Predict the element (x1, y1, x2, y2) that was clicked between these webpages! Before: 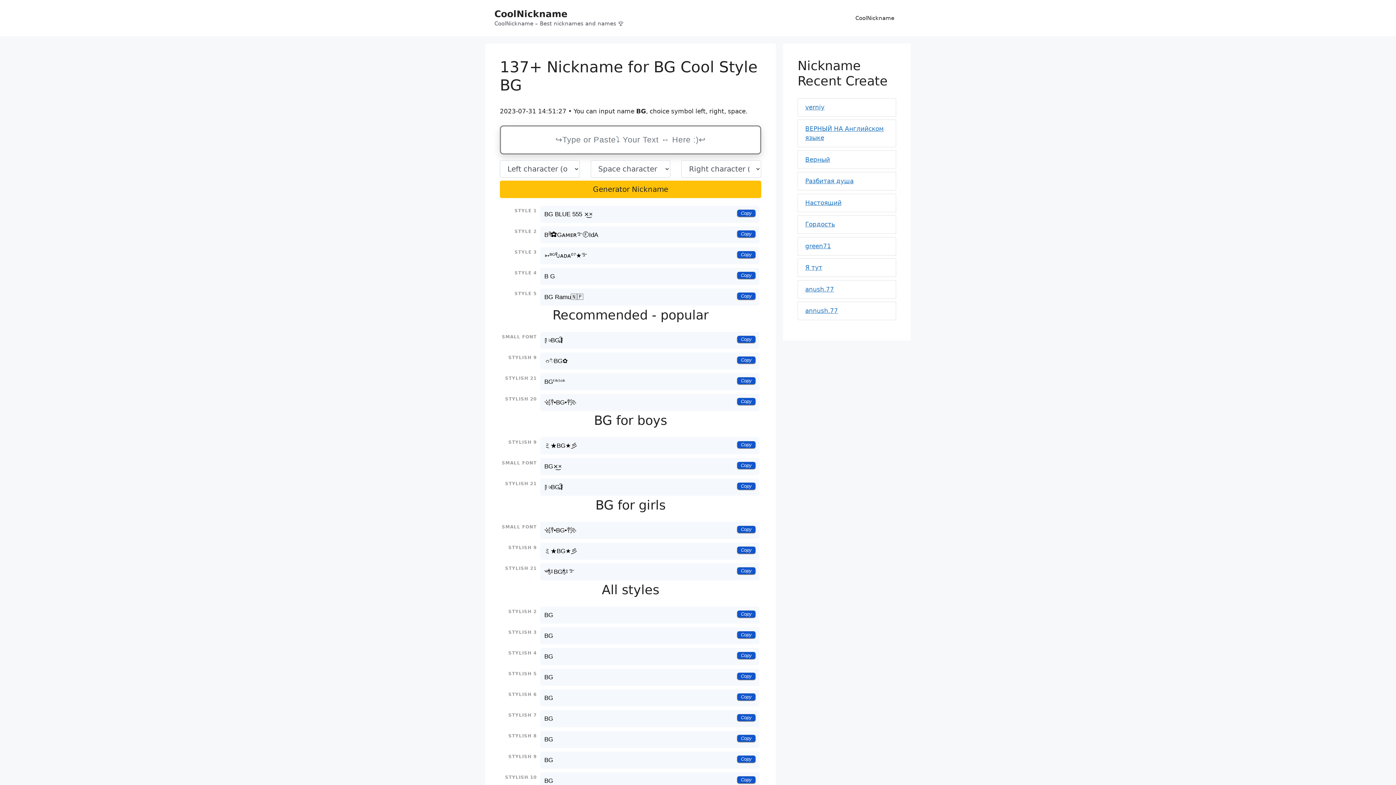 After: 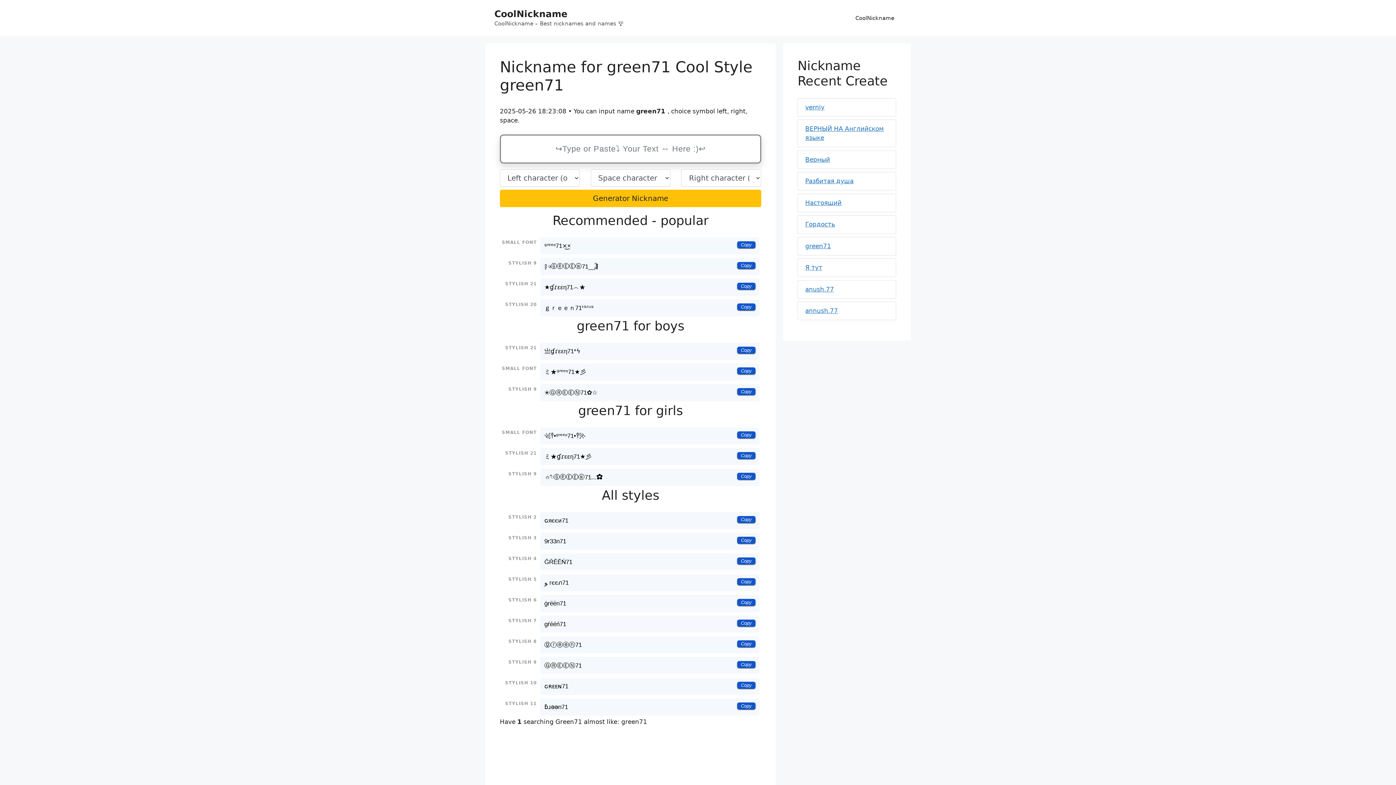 Action: bbox: (805, 242, 831, 249) label: green71